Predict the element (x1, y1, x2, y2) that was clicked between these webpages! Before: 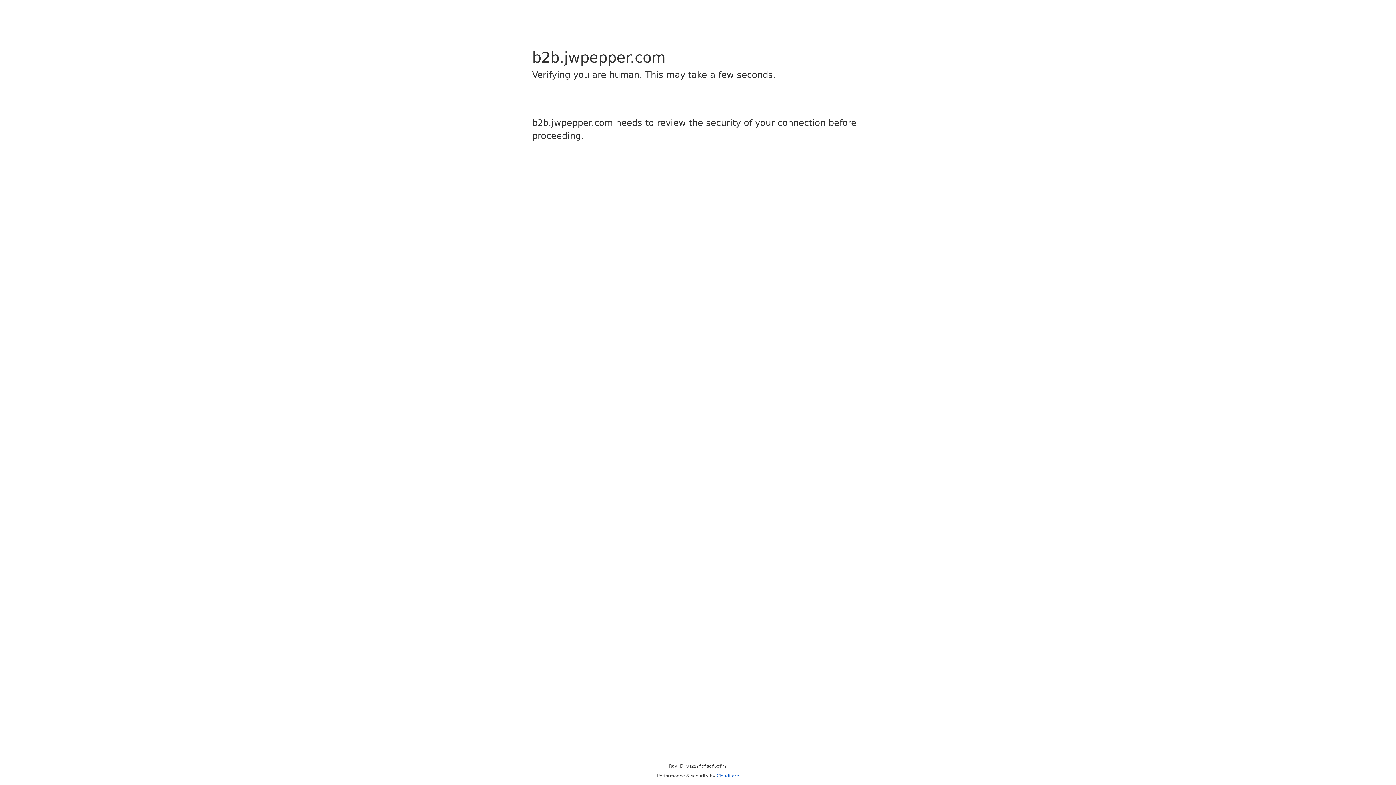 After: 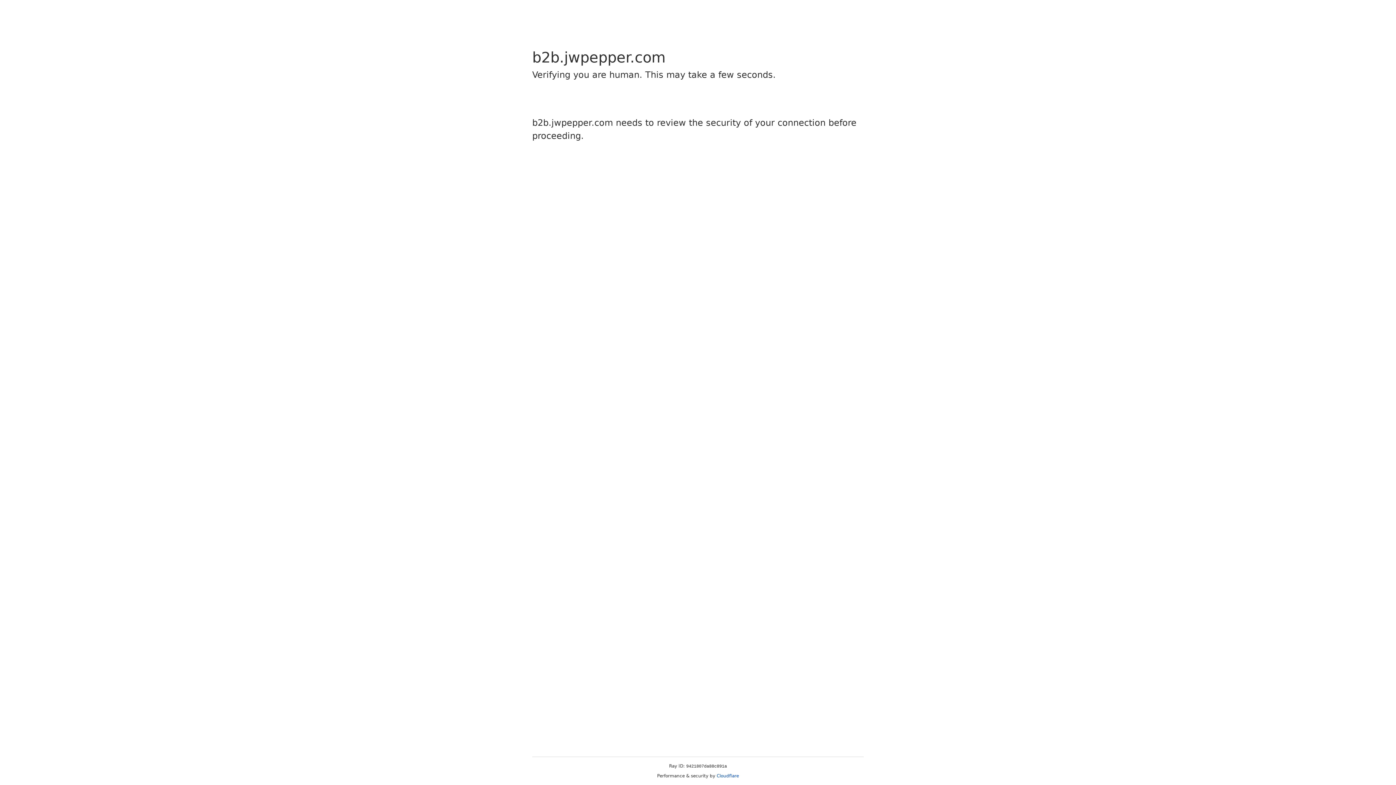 Action: bbox: (716, 773, 739, 778) label: Cloudflare